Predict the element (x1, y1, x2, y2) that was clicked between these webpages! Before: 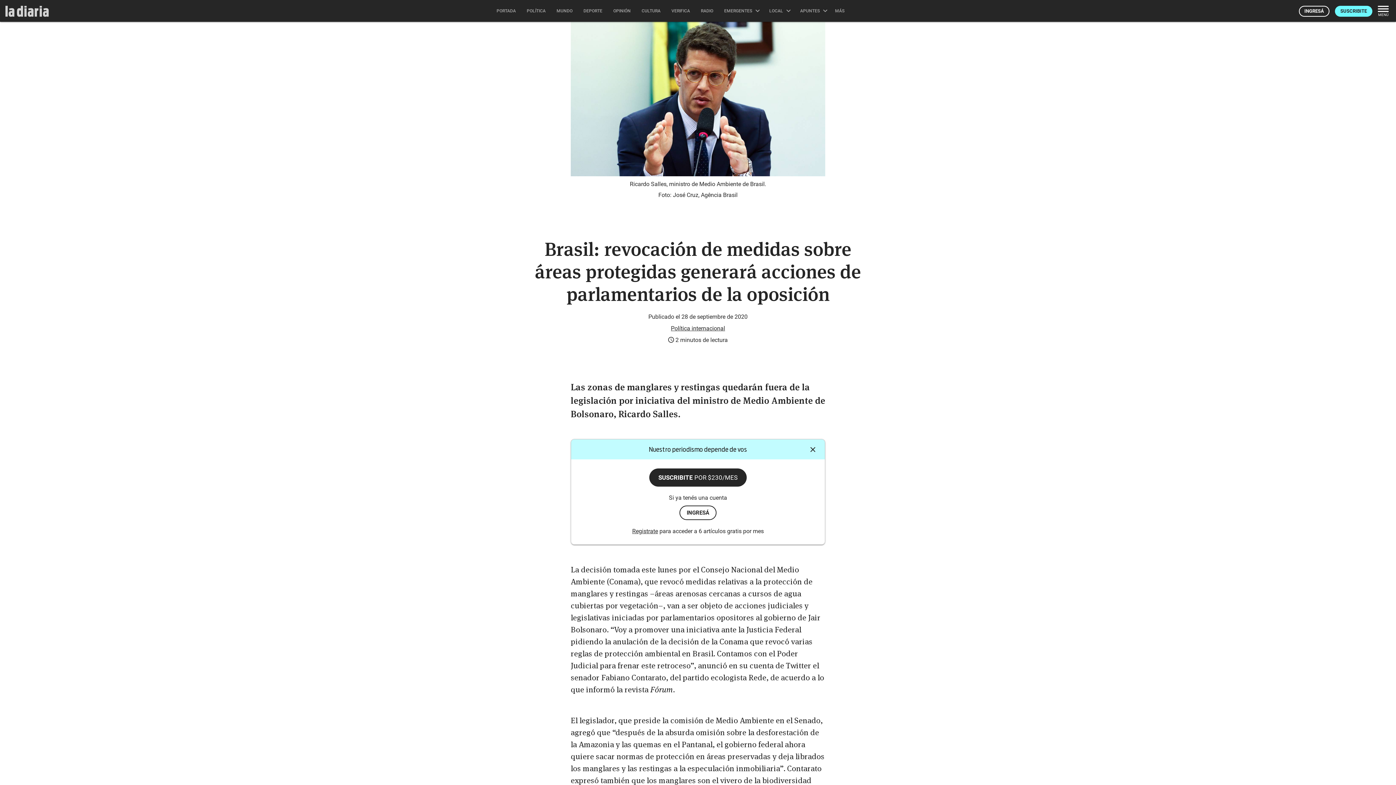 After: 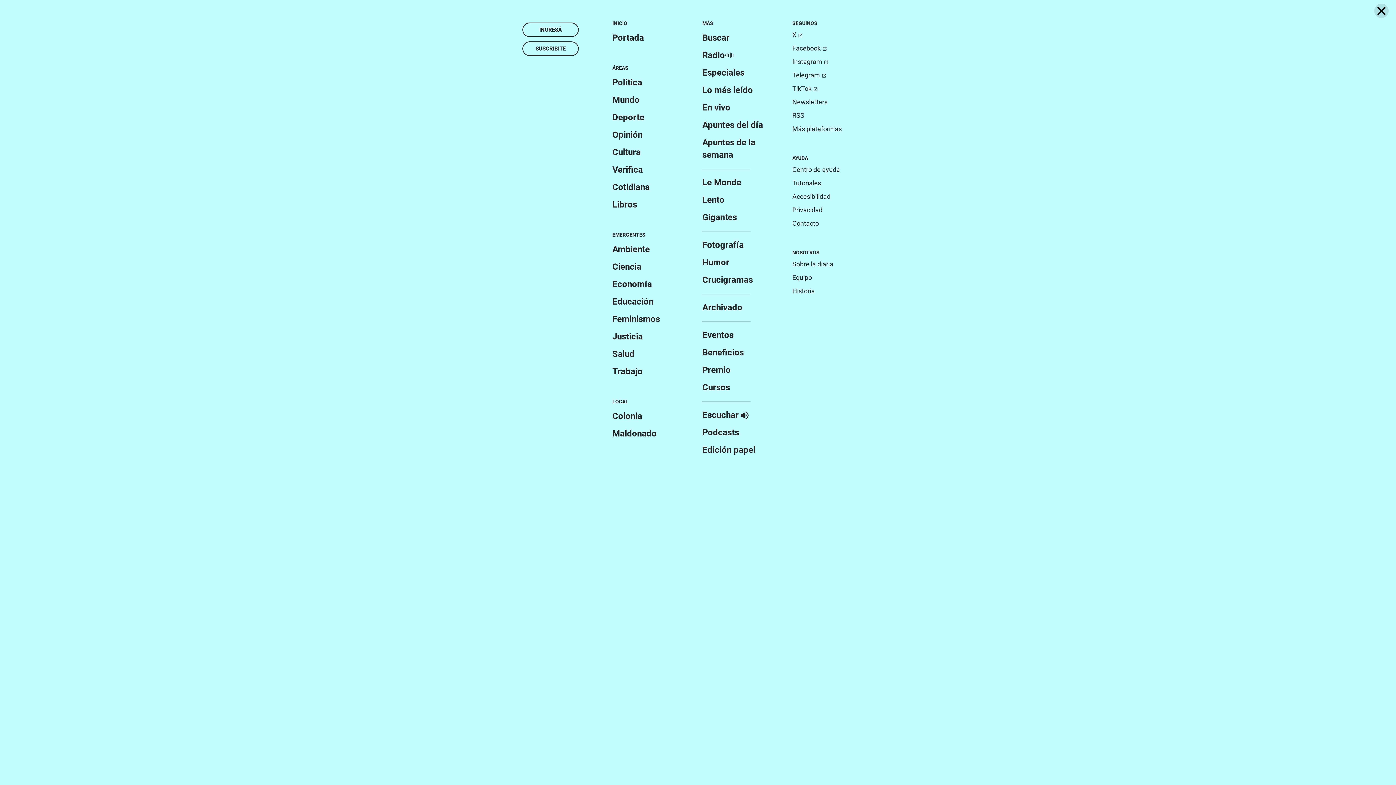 Action: label: MENÚ bbox: (1376, 4, 1390, 18)